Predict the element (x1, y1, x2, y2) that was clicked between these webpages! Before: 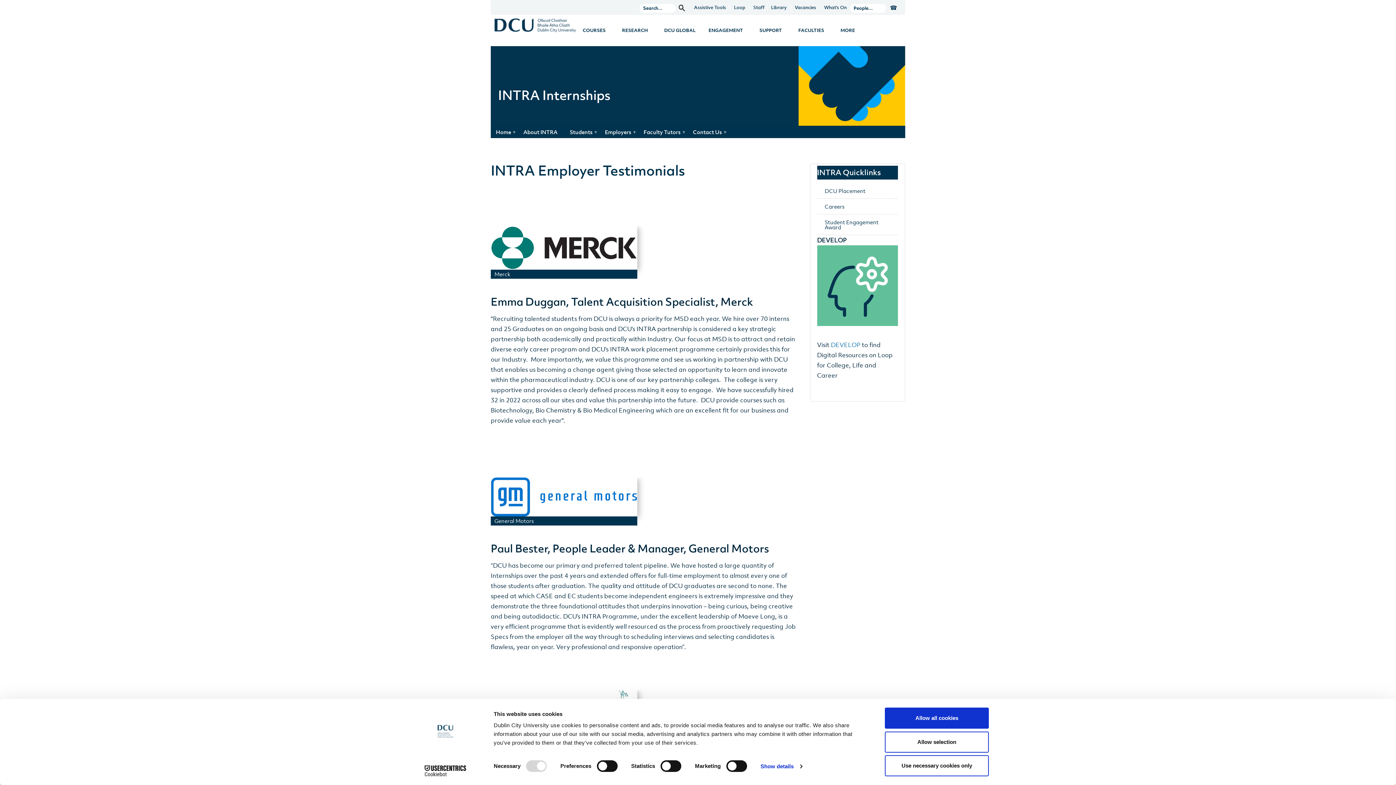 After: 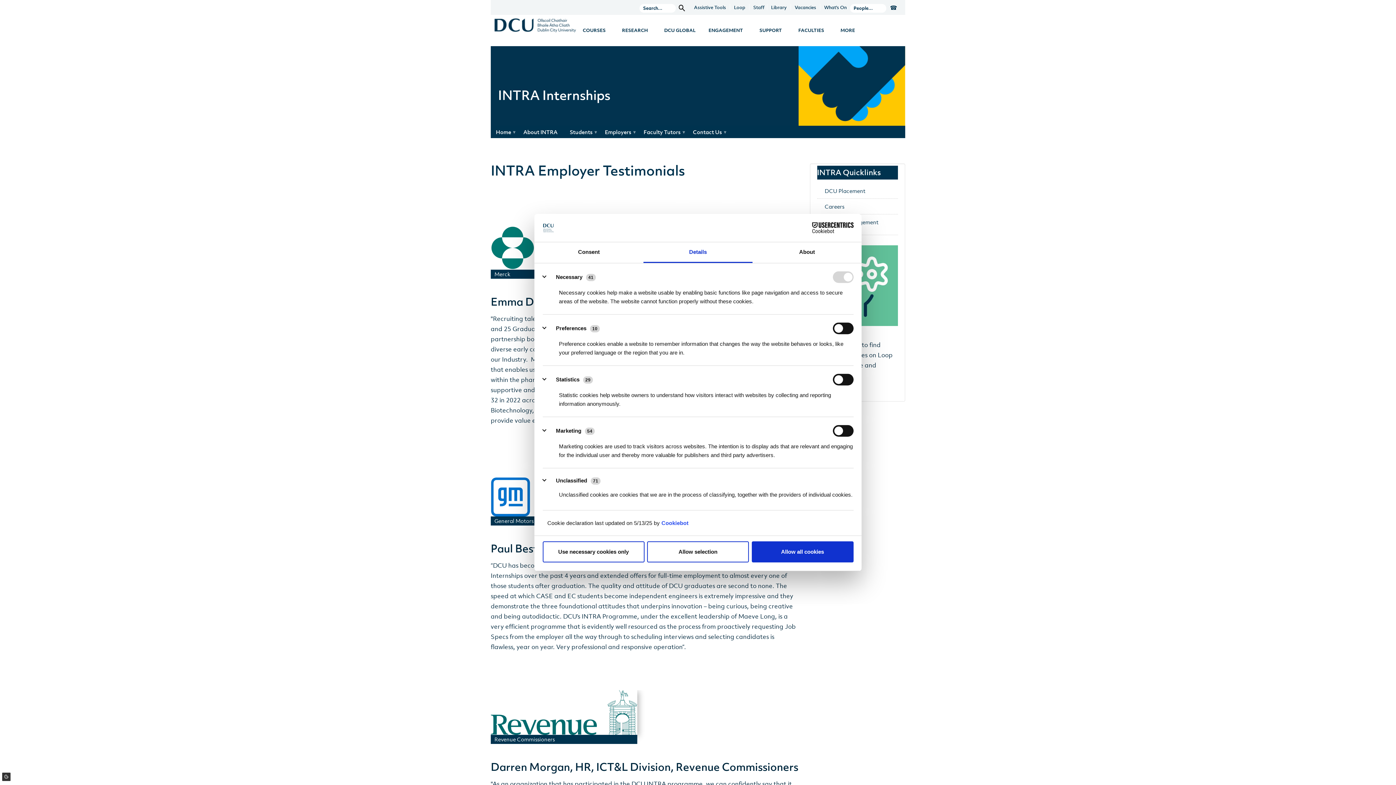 Action: label: Show details bbox: (760, 761, 802, 772)